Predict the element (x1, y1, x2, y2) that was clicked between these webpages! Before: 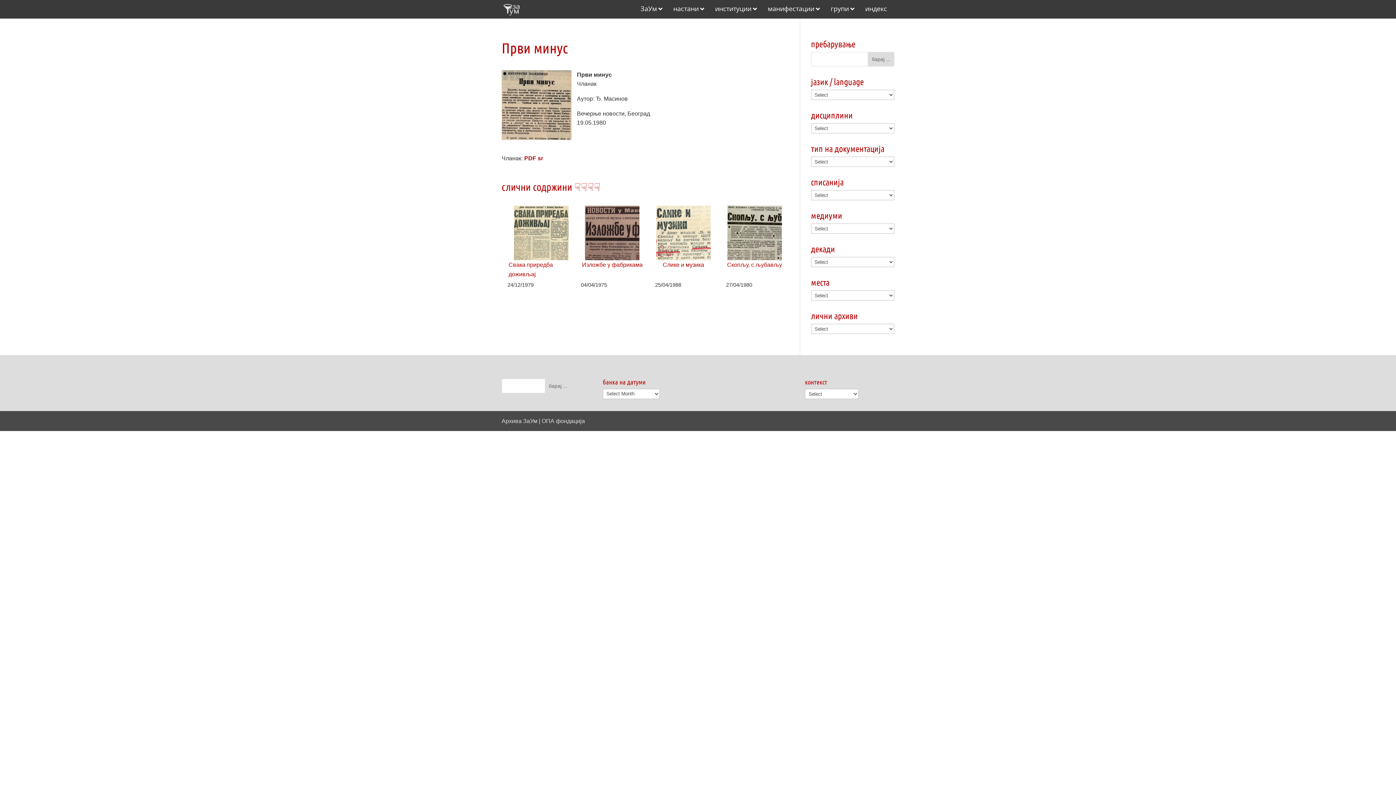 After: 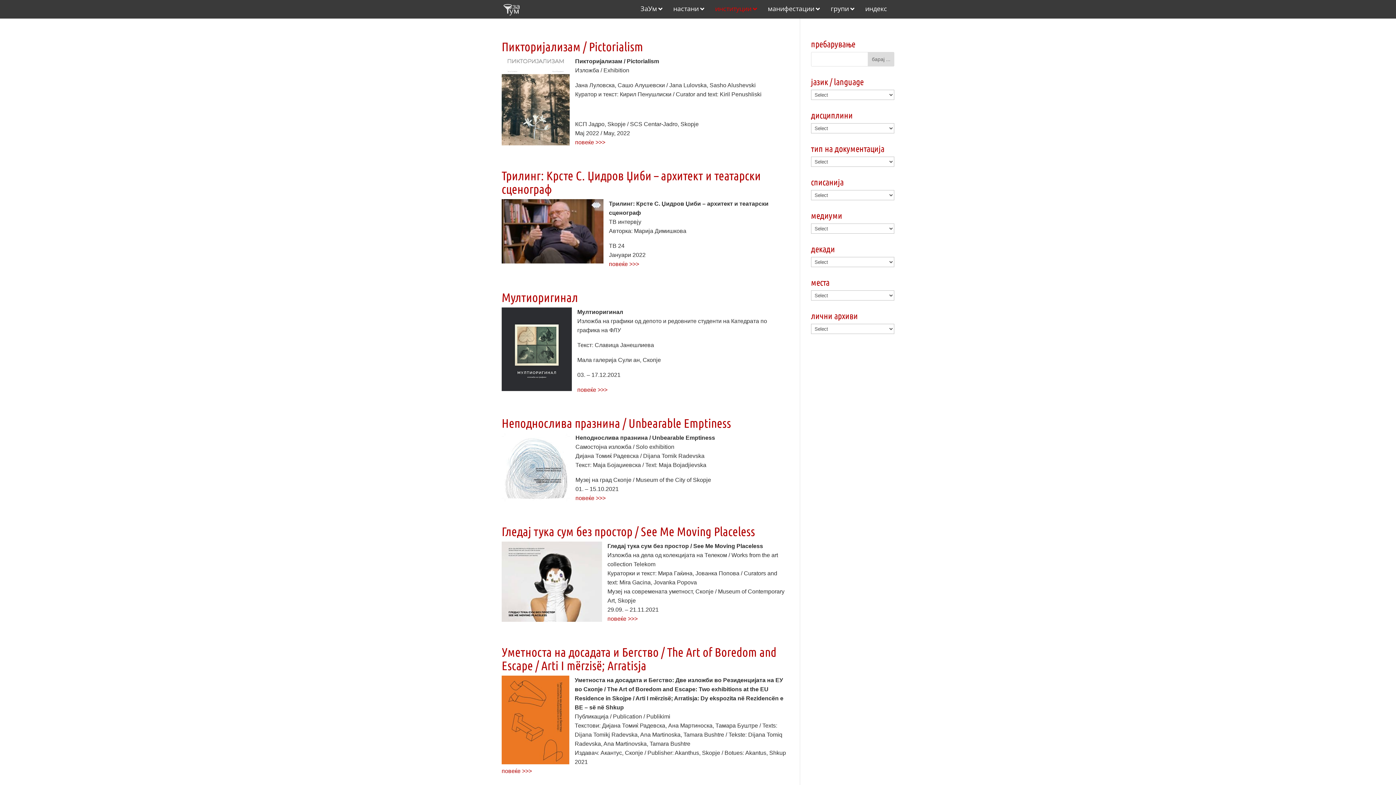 Action: bbox: (708, 0, 760, 18) label: институции